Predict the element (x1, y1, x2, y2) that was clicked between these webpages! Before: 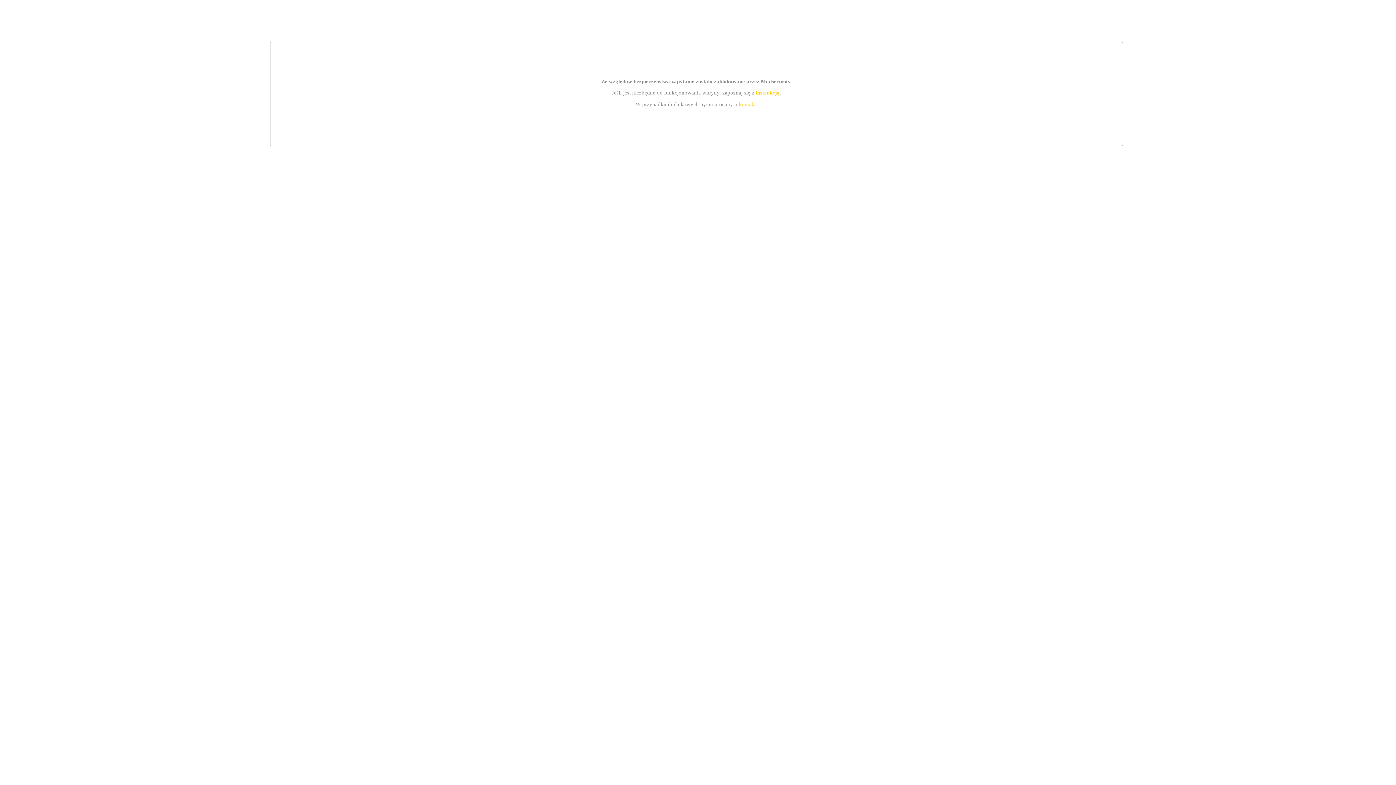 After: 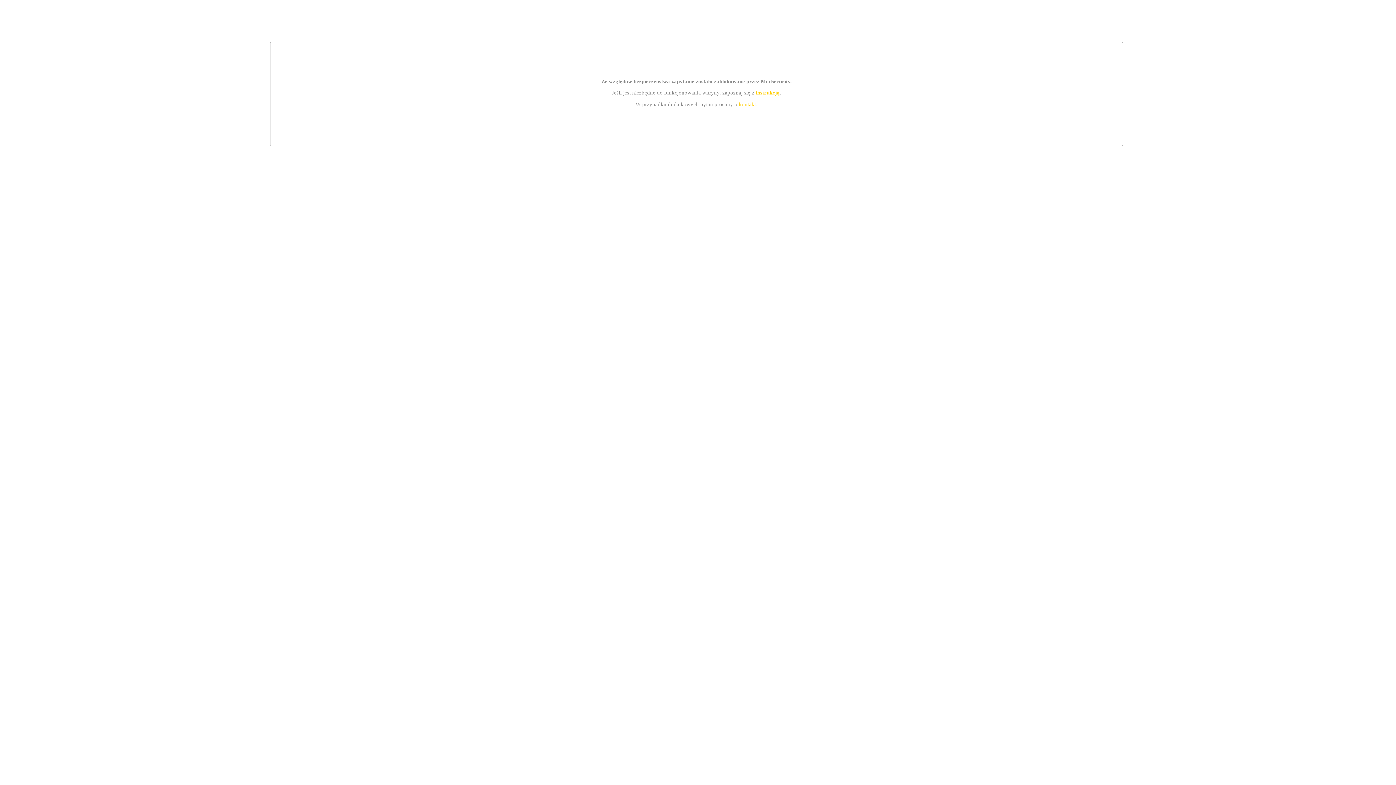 Action: label: kontakt bbox: (739, 101, 756, 107)